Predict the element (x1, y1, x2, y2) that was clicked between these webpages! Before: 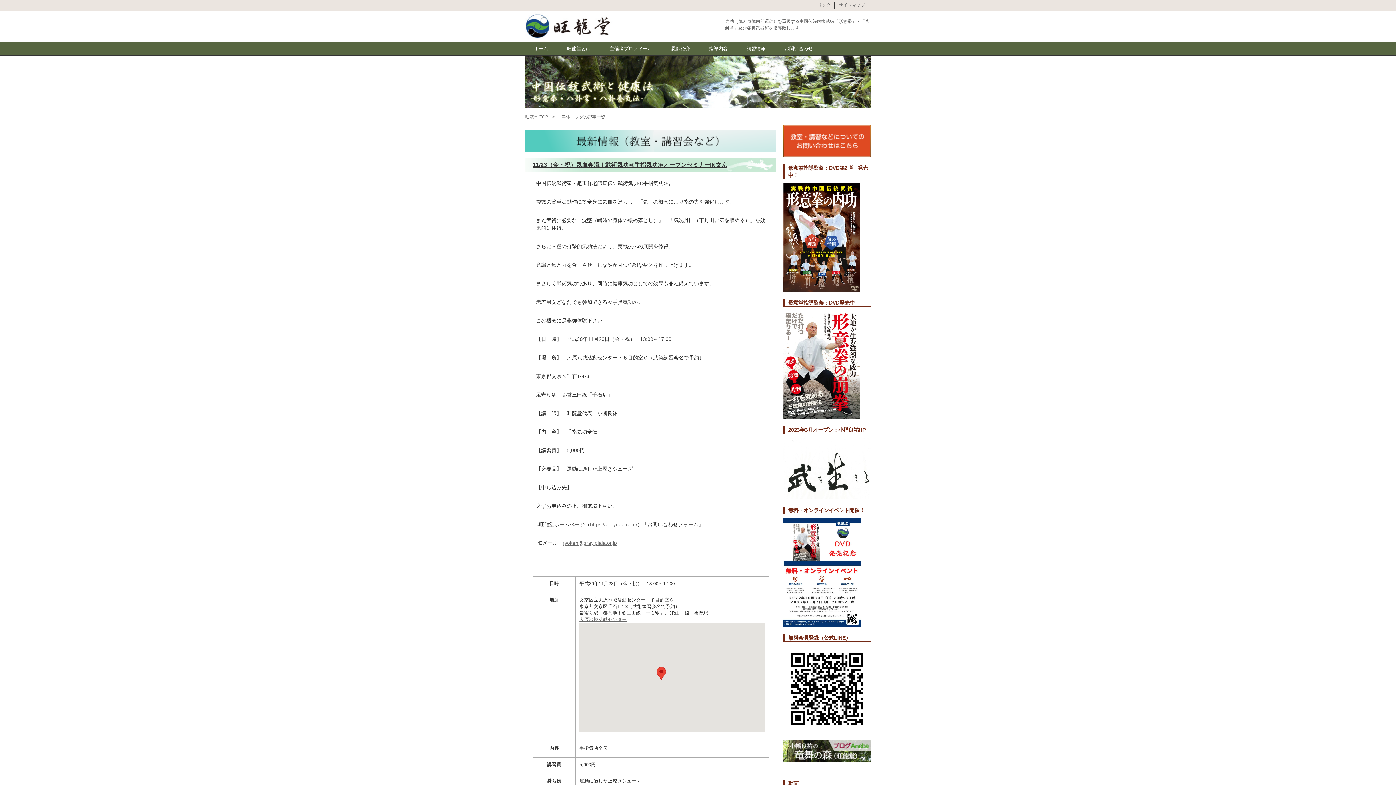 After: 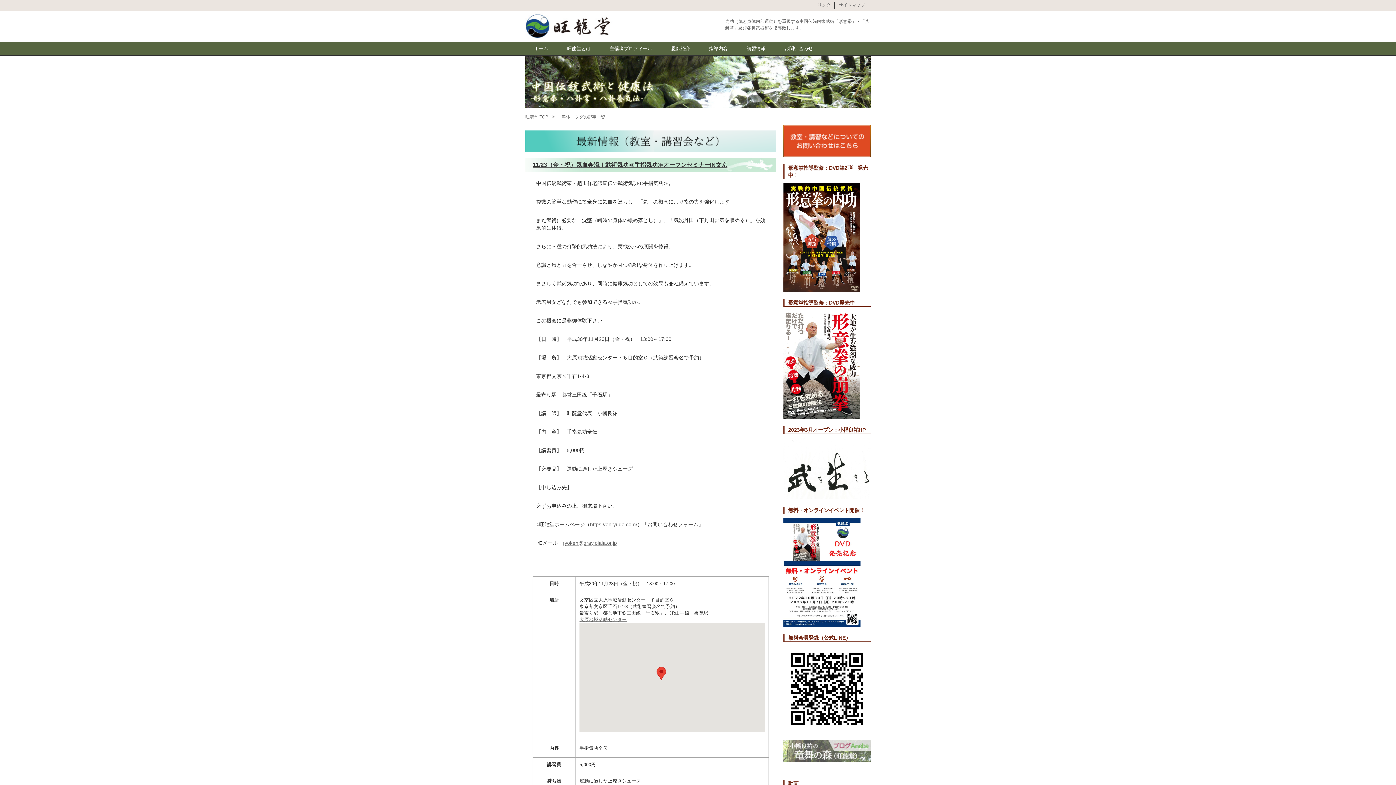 Action: bbox: (783, 756, 870, 761)